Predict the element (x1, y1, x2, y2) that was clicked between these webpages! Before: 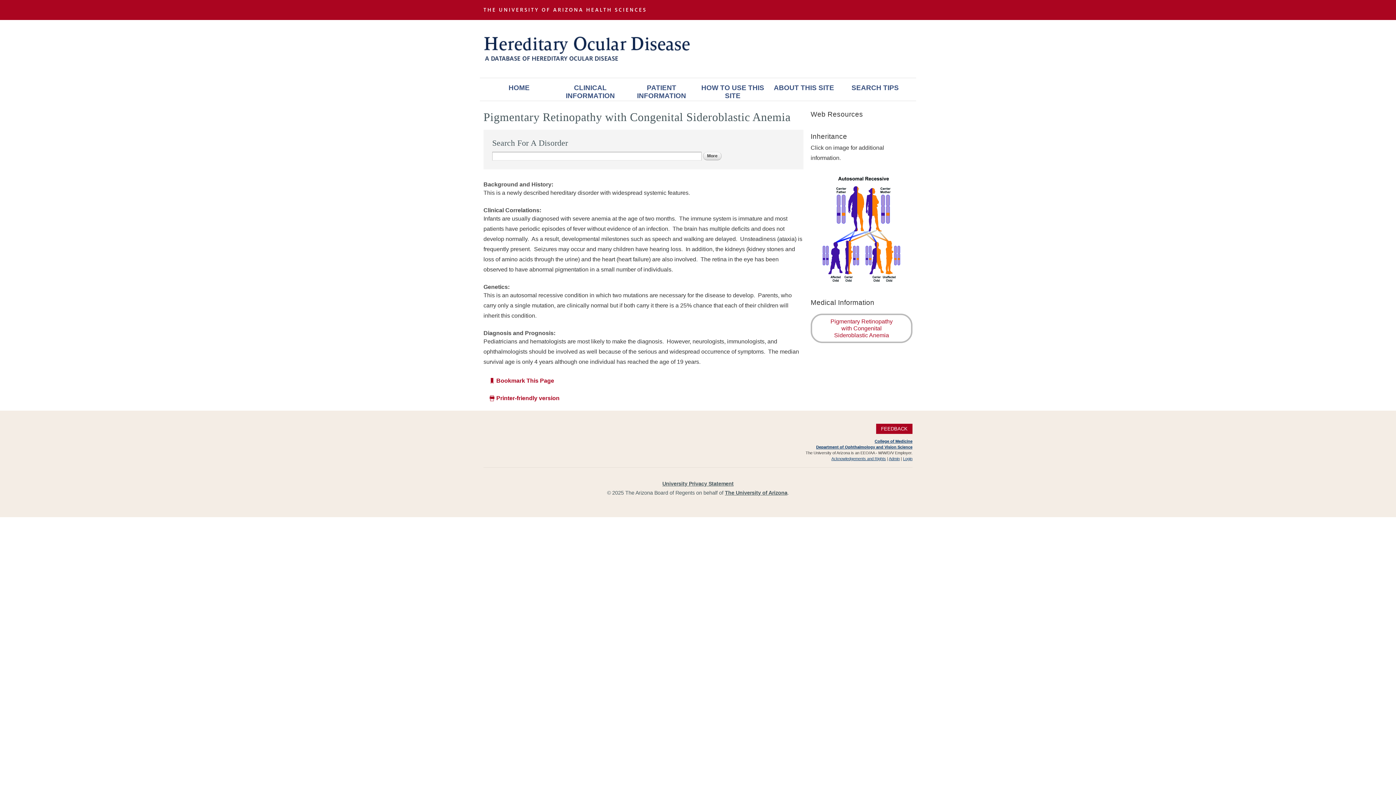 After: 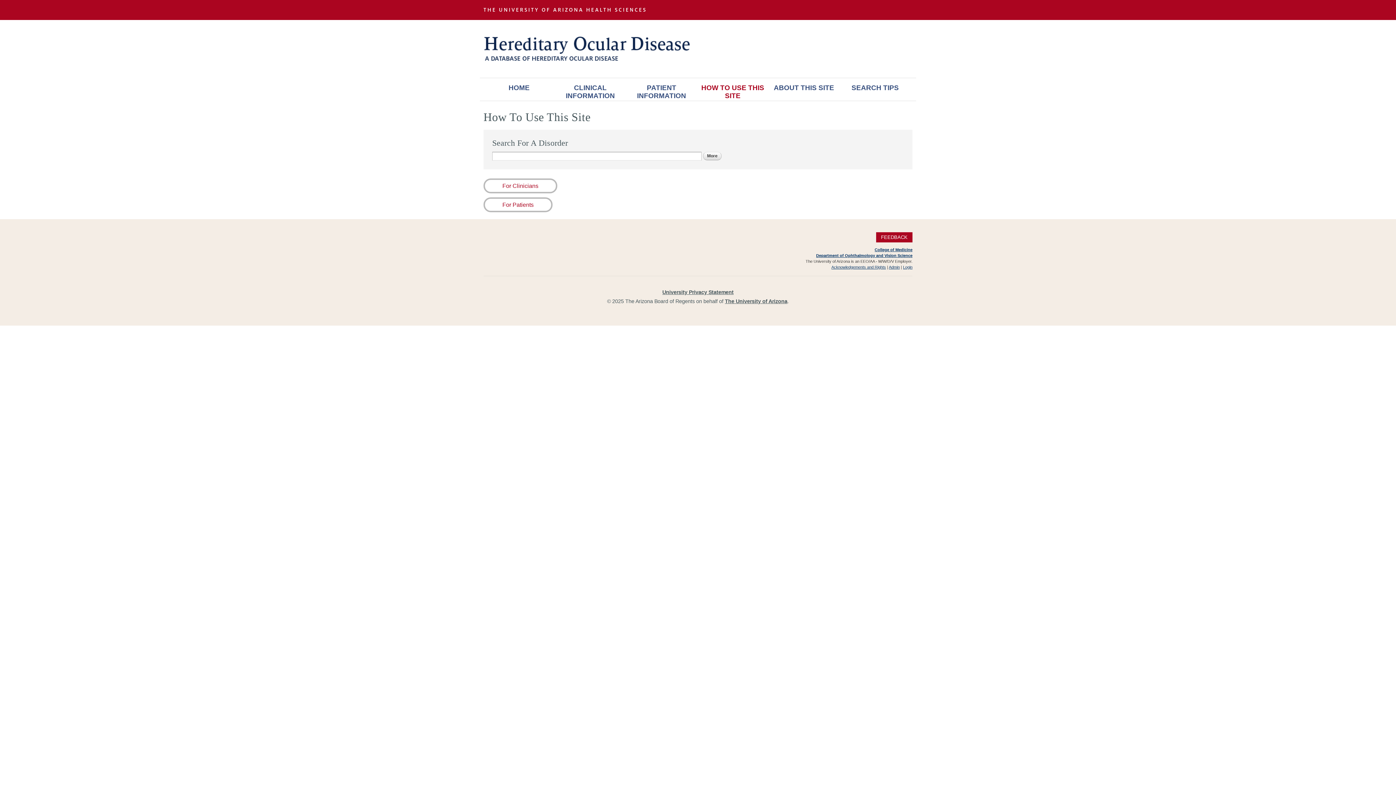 Action: bbox: (697, 78, 768, 100) label: HOW TO USE THIS SITE